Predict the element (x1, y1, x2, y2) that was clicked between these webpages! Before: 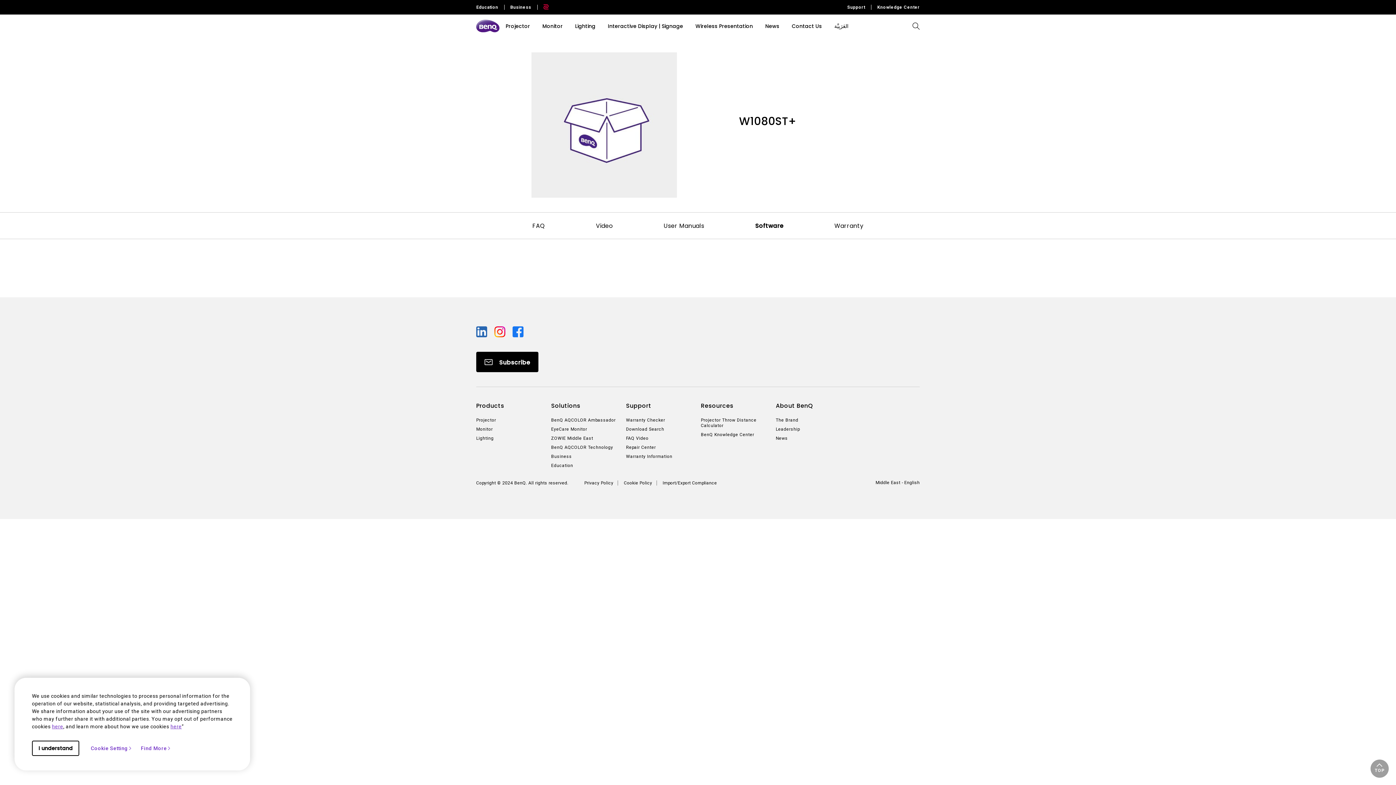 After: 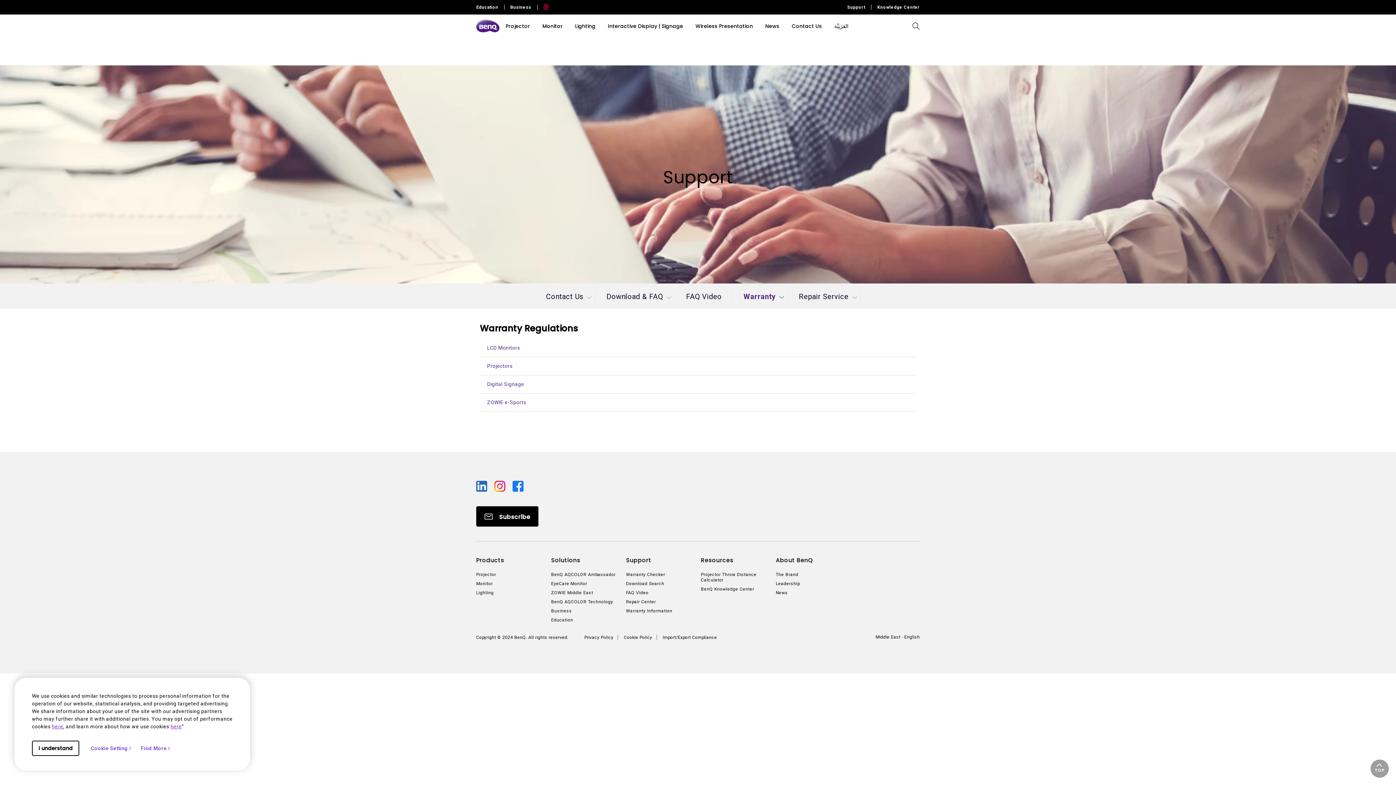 Action: bbox: (626, 454, 695, 459) label: Warranty Information